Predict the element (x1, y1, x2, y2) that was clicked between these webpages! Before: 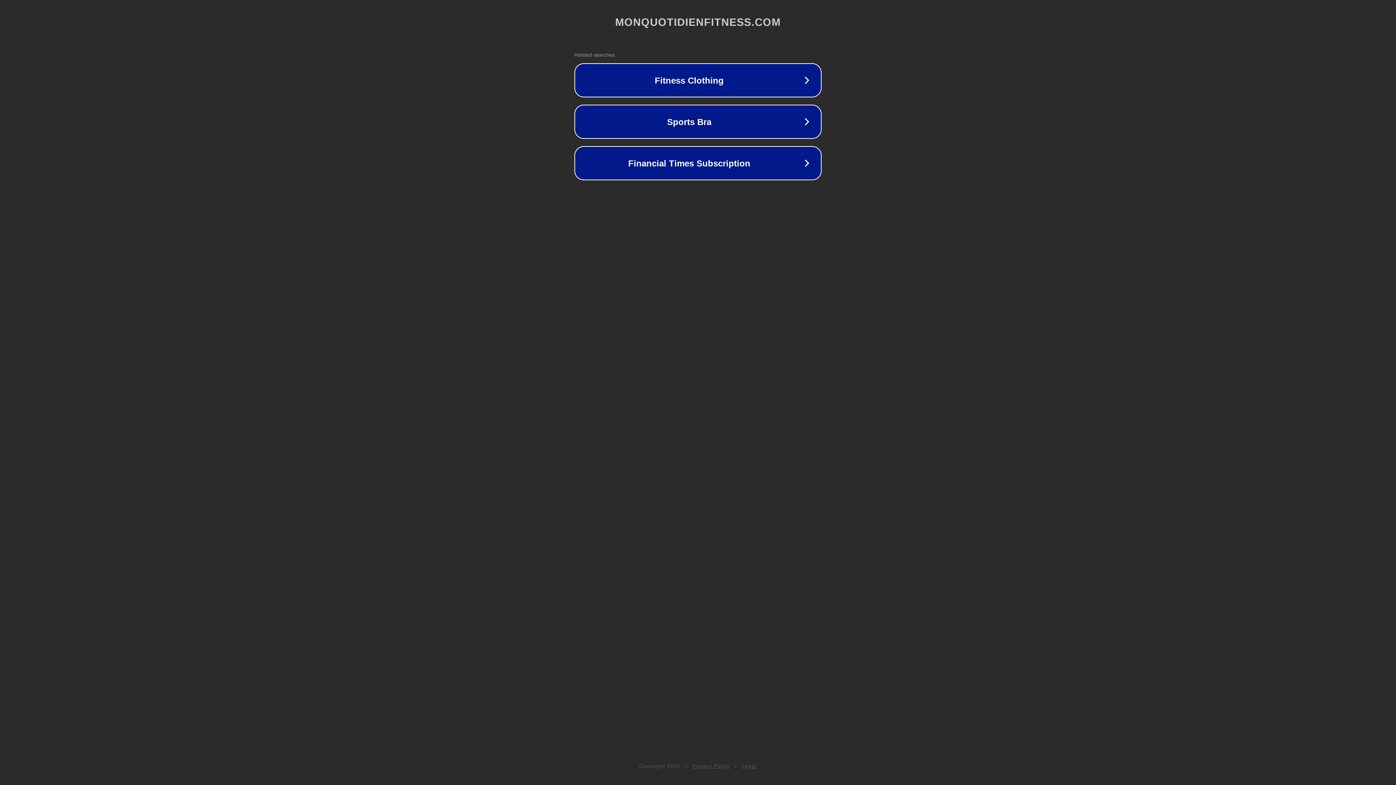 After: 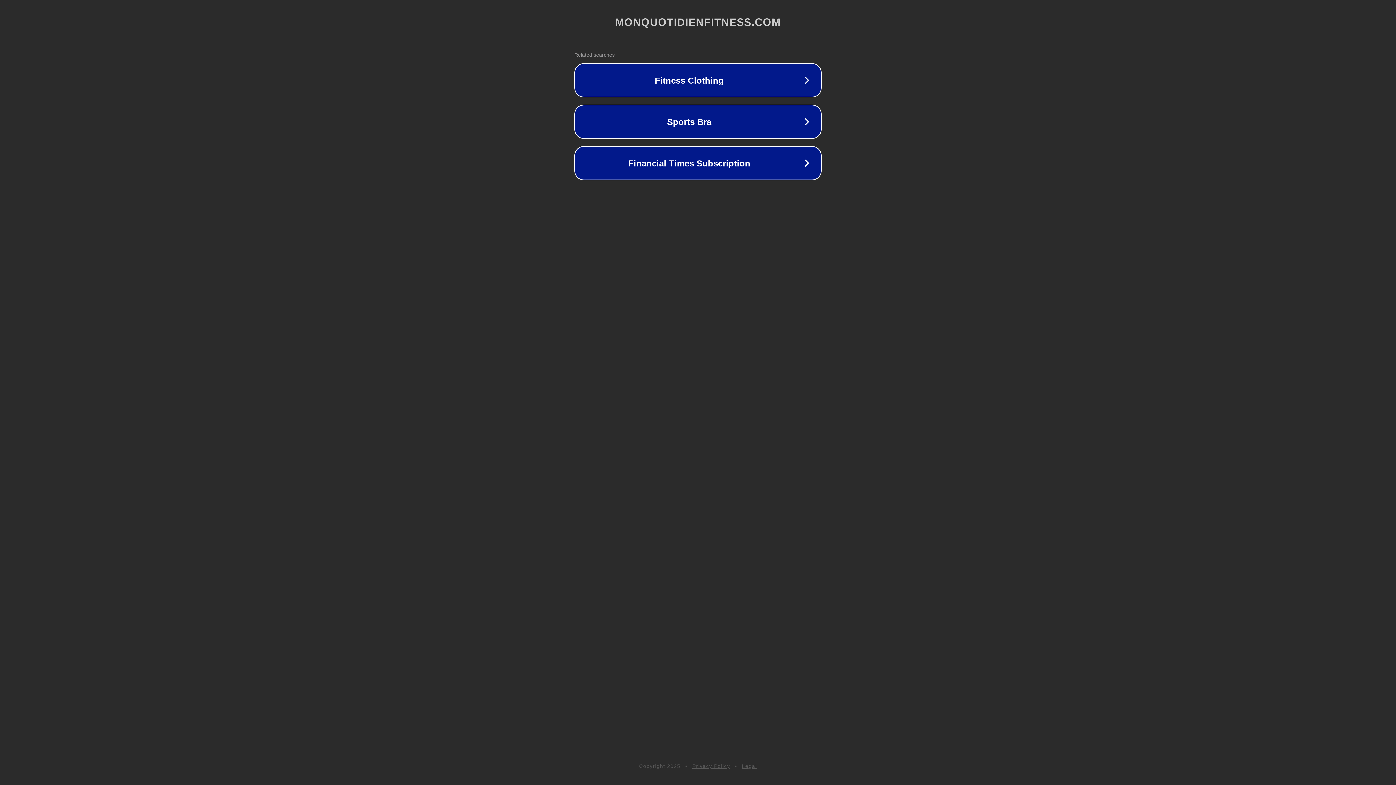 Action: bbox: (692, 763, 730, 769) label: Privacy Policy